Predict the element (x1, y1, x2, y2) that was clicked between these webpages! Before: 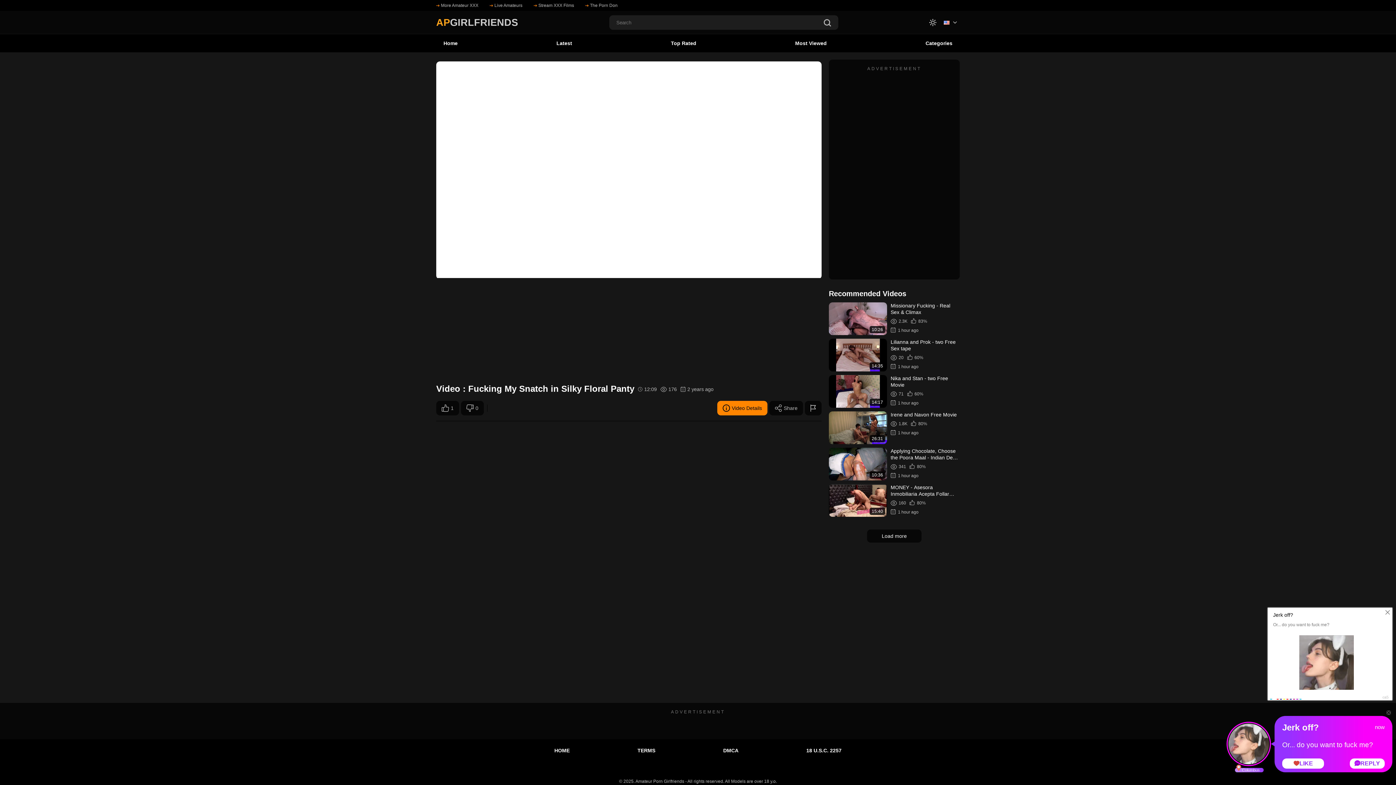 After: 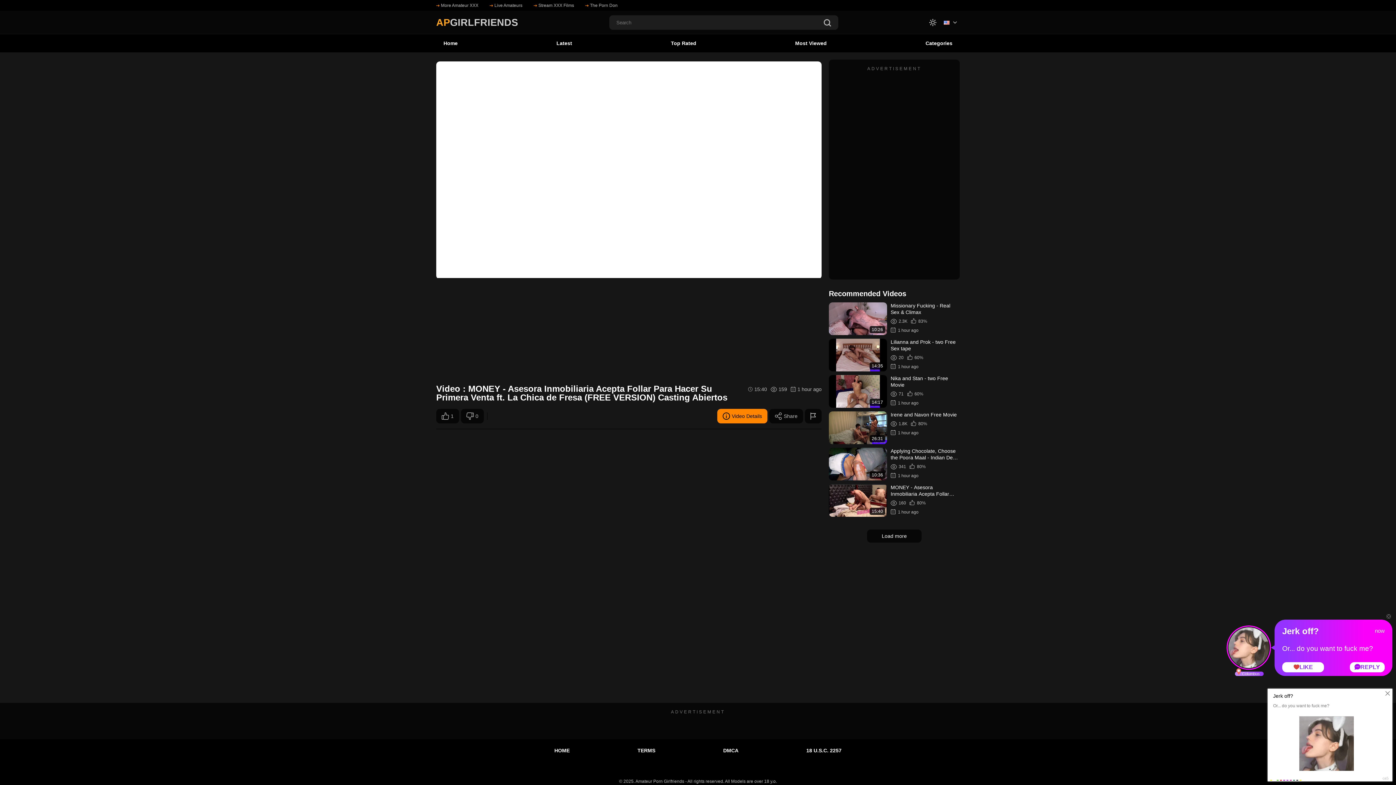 Action: label: 15:40
MONEY - Asesora Inmobiliaria Acepta Follar Para Hacer Su Primera Venta ft. La Chic...
160
80%
1 hour ago bbox: (829, 484, 960, 517)